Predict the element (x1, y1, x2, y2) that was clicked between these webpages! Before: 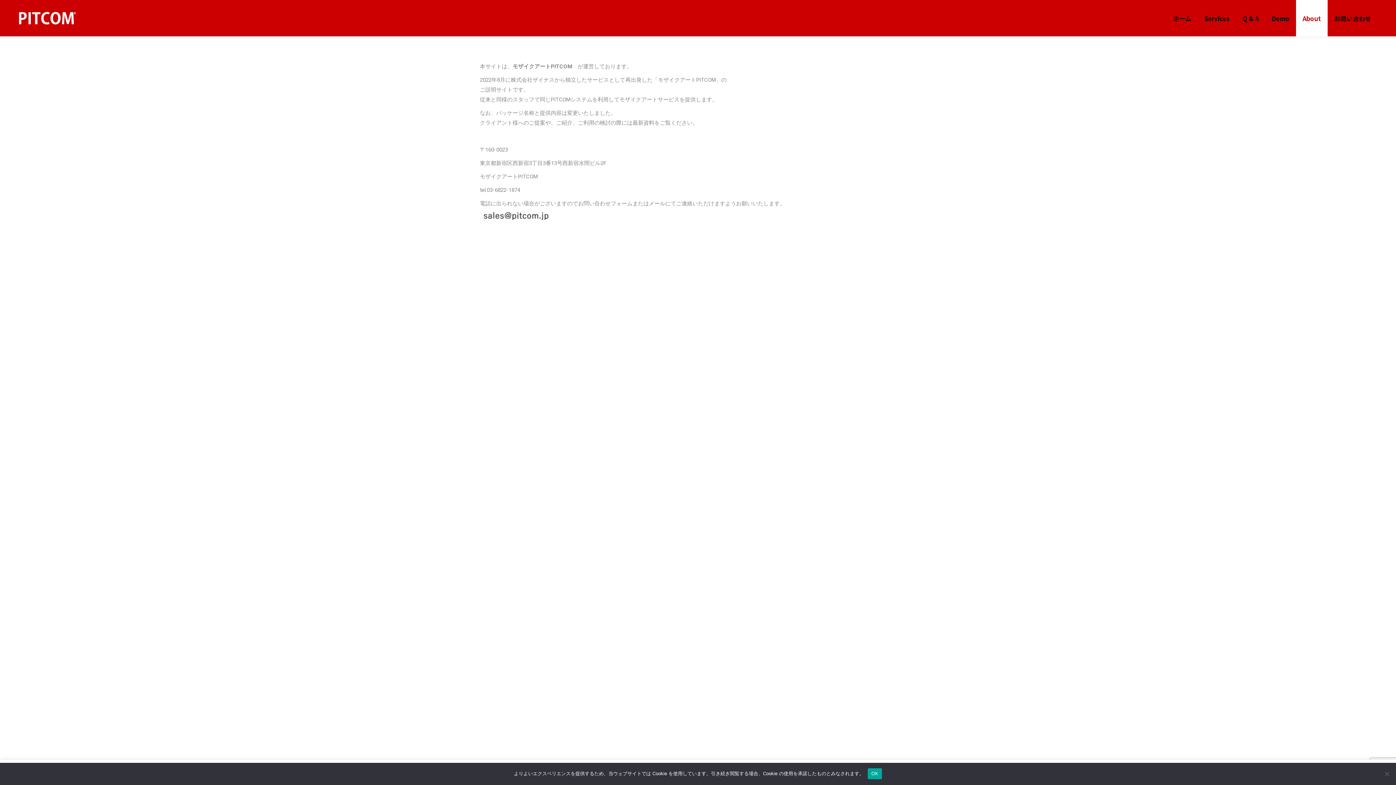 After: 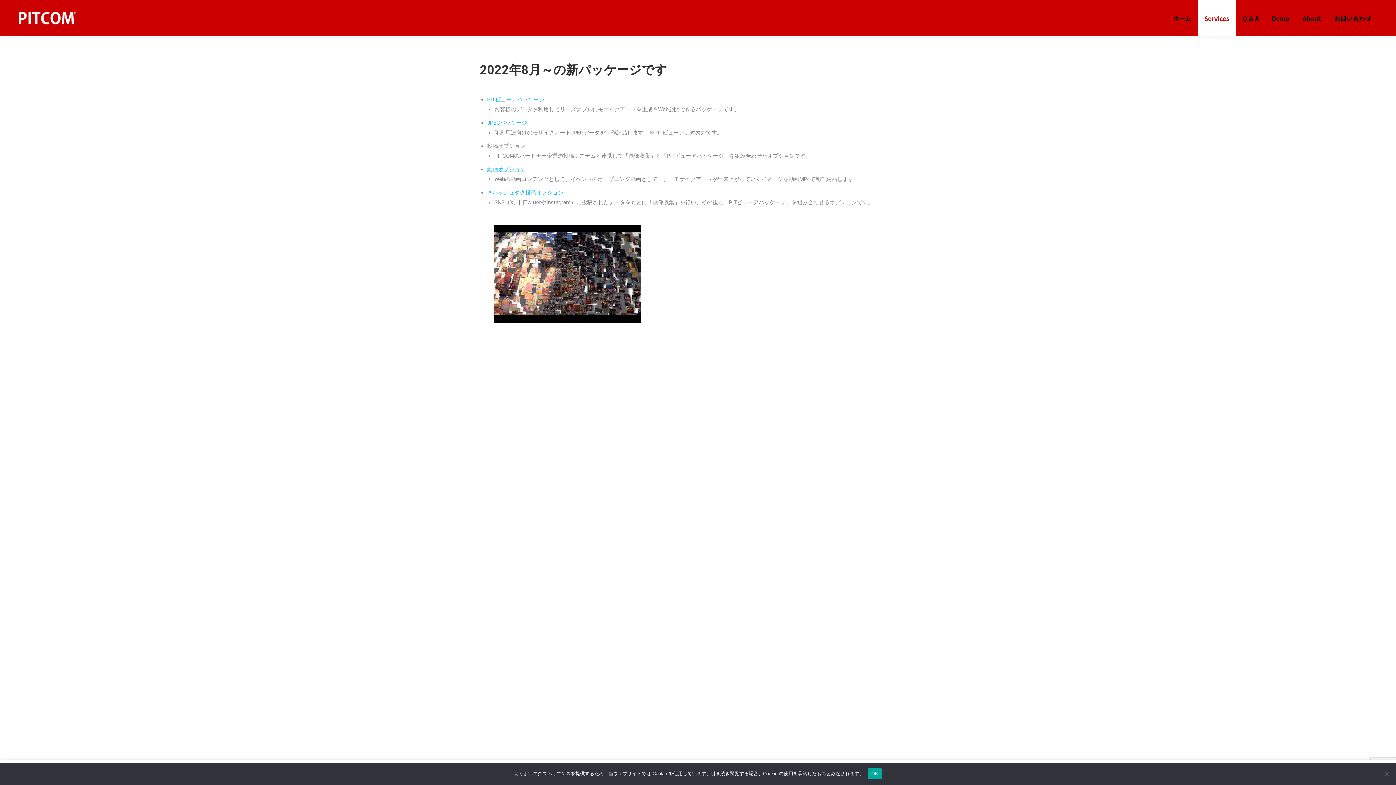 Action: label: Services bbox: (1203, 13, 1231, 23)